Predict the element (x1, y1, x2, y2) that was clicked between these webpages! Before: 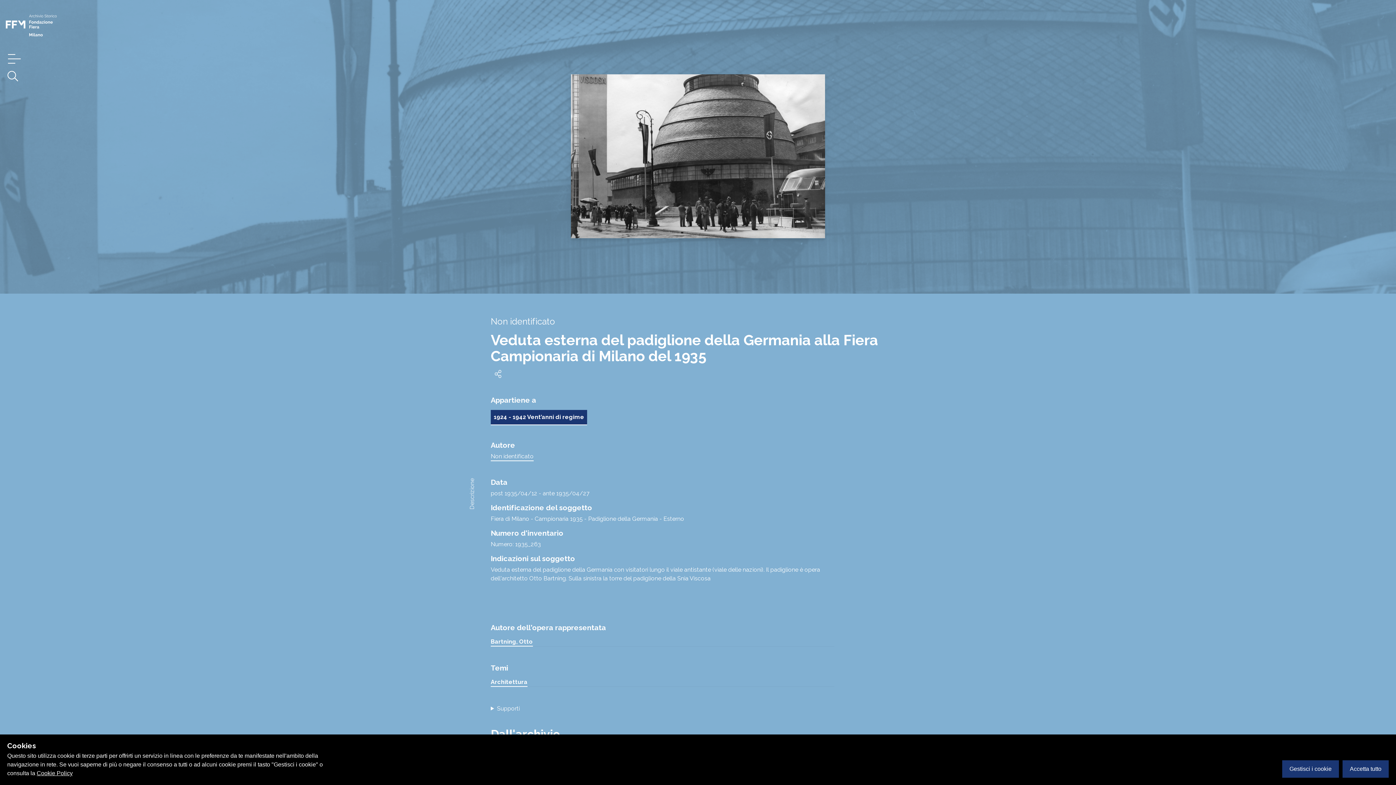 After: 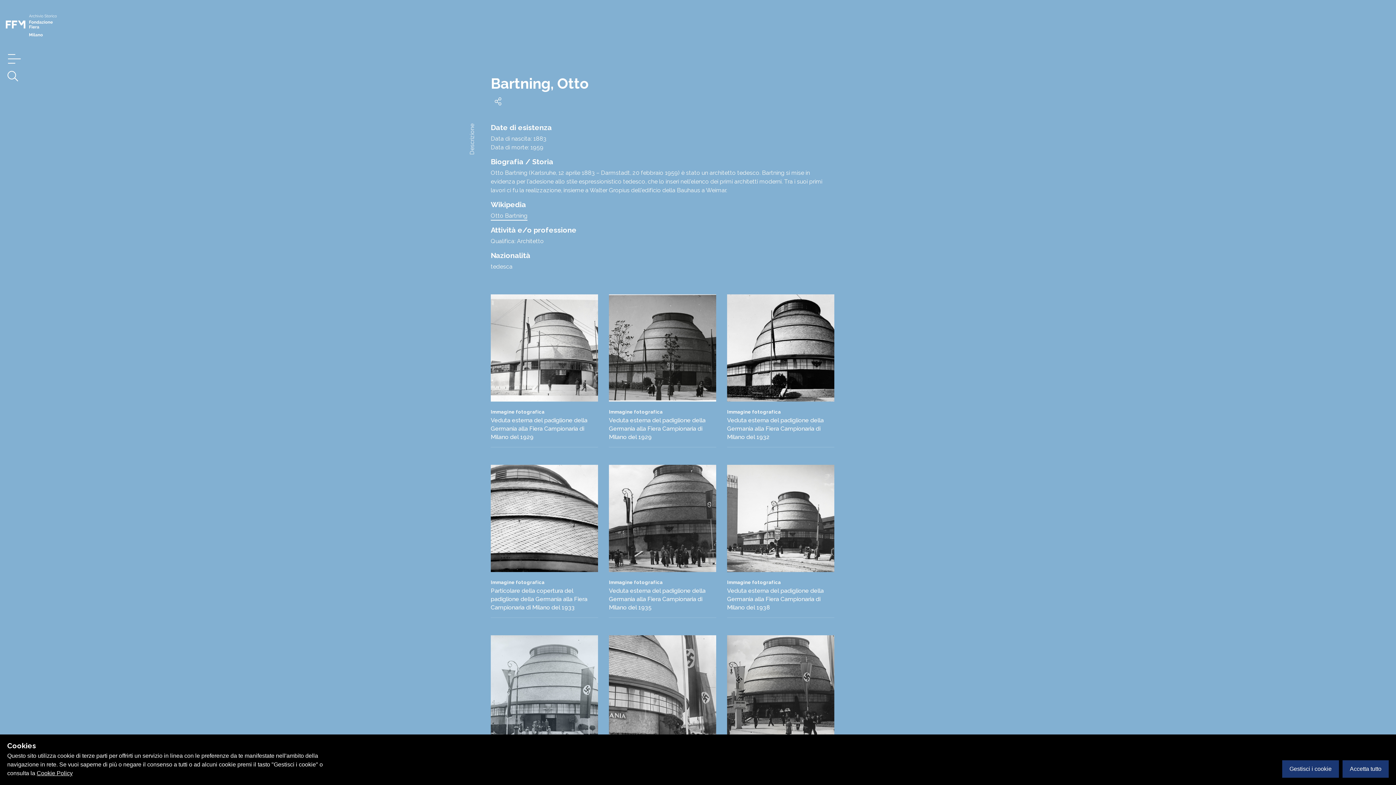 Action: bbox: (490, 638, 533, 646) label: Bartning, Otto